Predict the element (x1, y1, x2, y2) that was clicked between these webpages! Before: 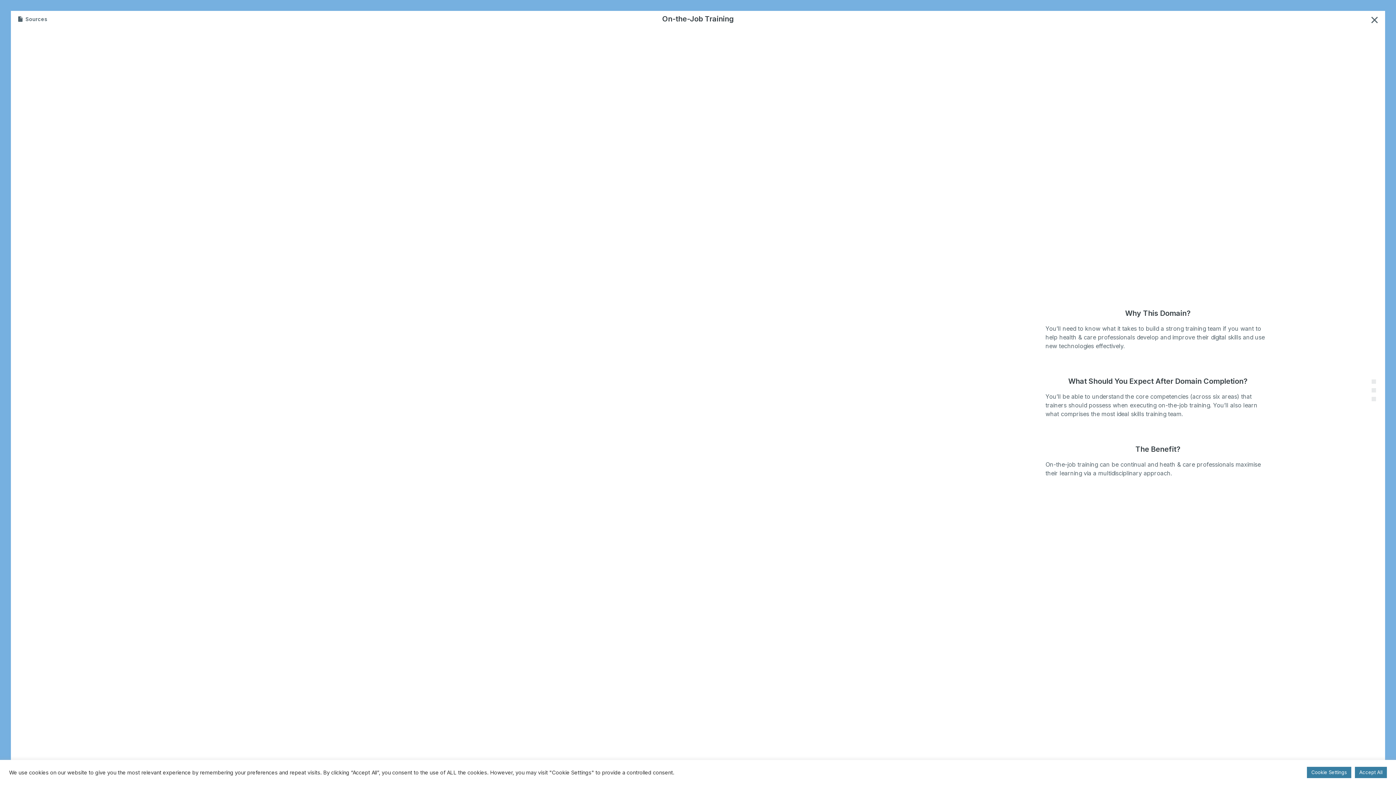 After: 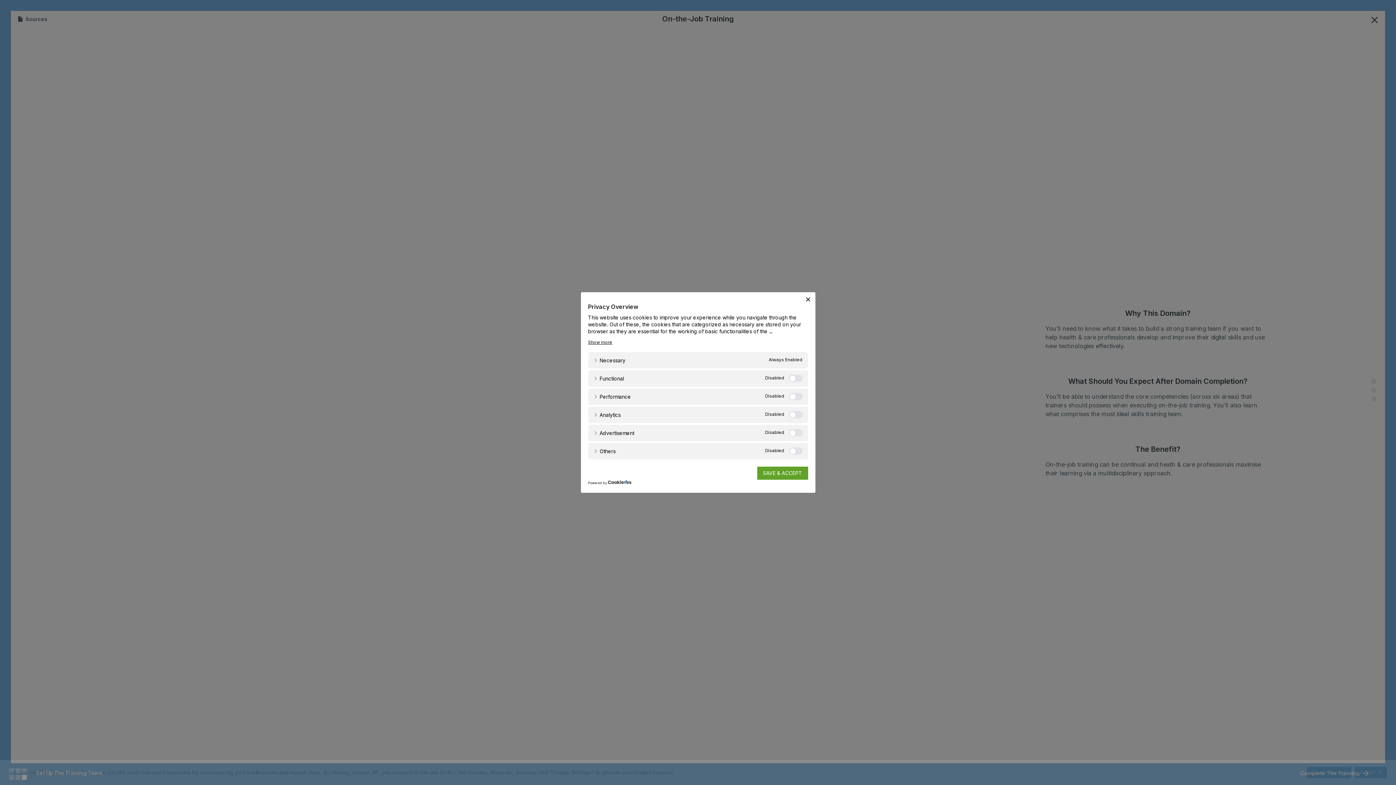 Action: label: Cookie Settings bbox: (1307, 767, 1351, 778)